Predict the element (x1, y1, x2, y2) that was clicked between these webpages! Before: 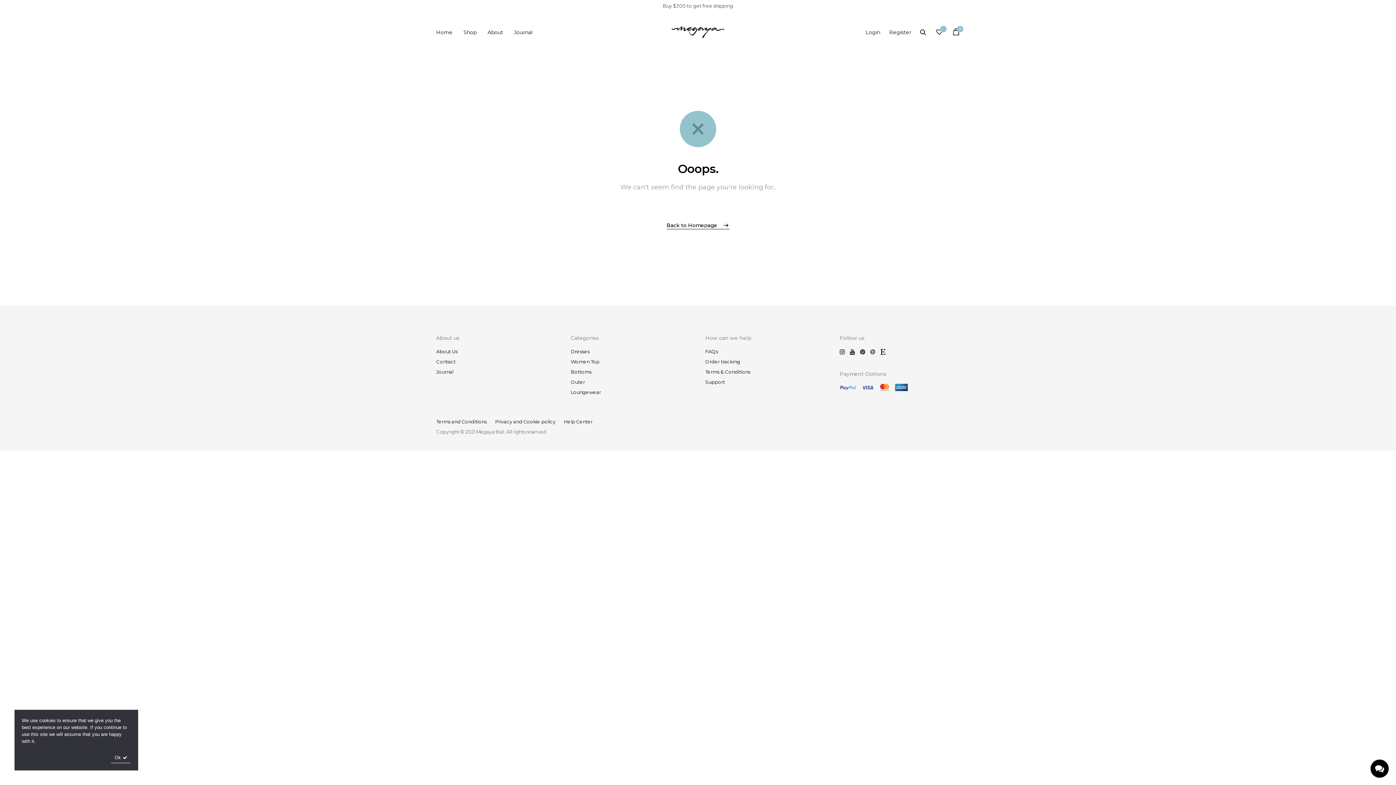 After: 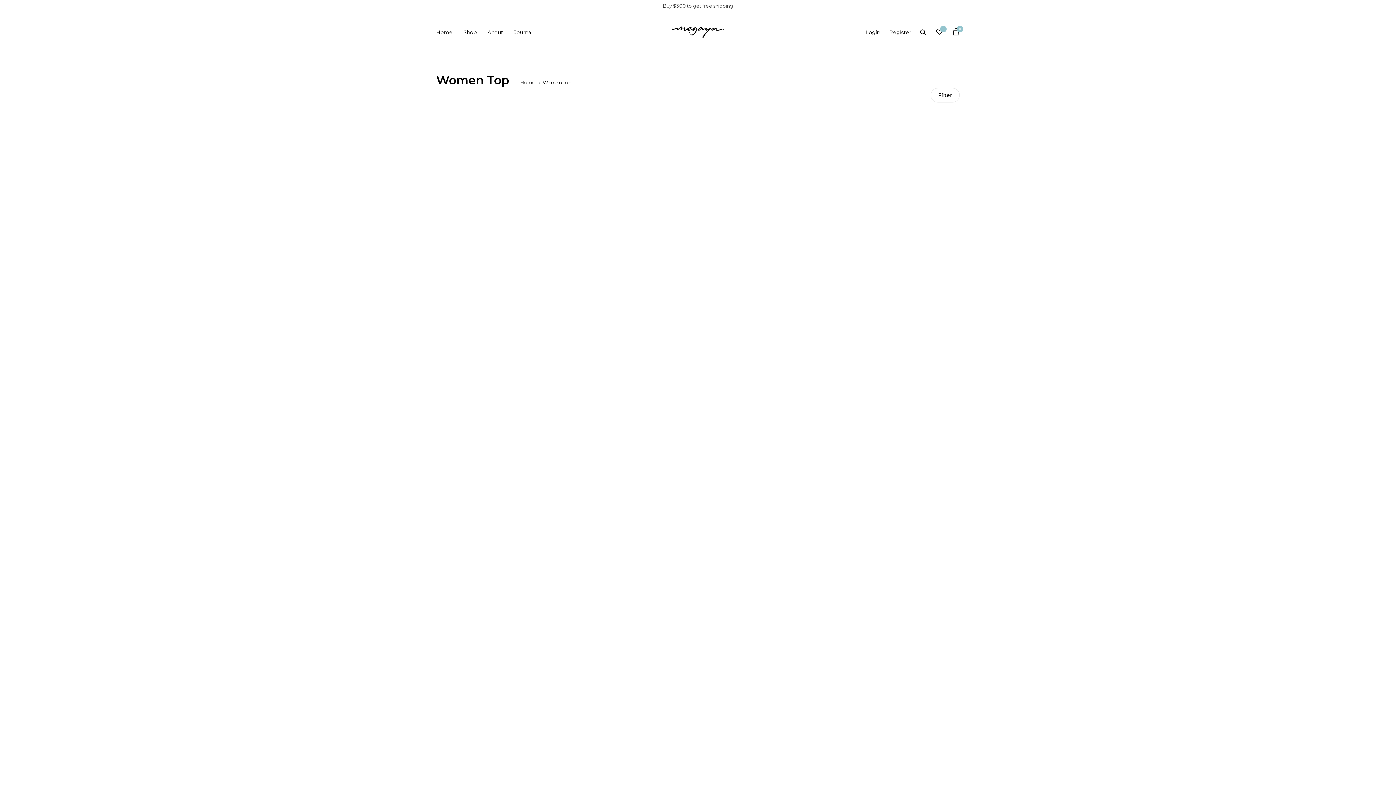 Action: bbox: (570, 358, 599, 365) label: Women Top